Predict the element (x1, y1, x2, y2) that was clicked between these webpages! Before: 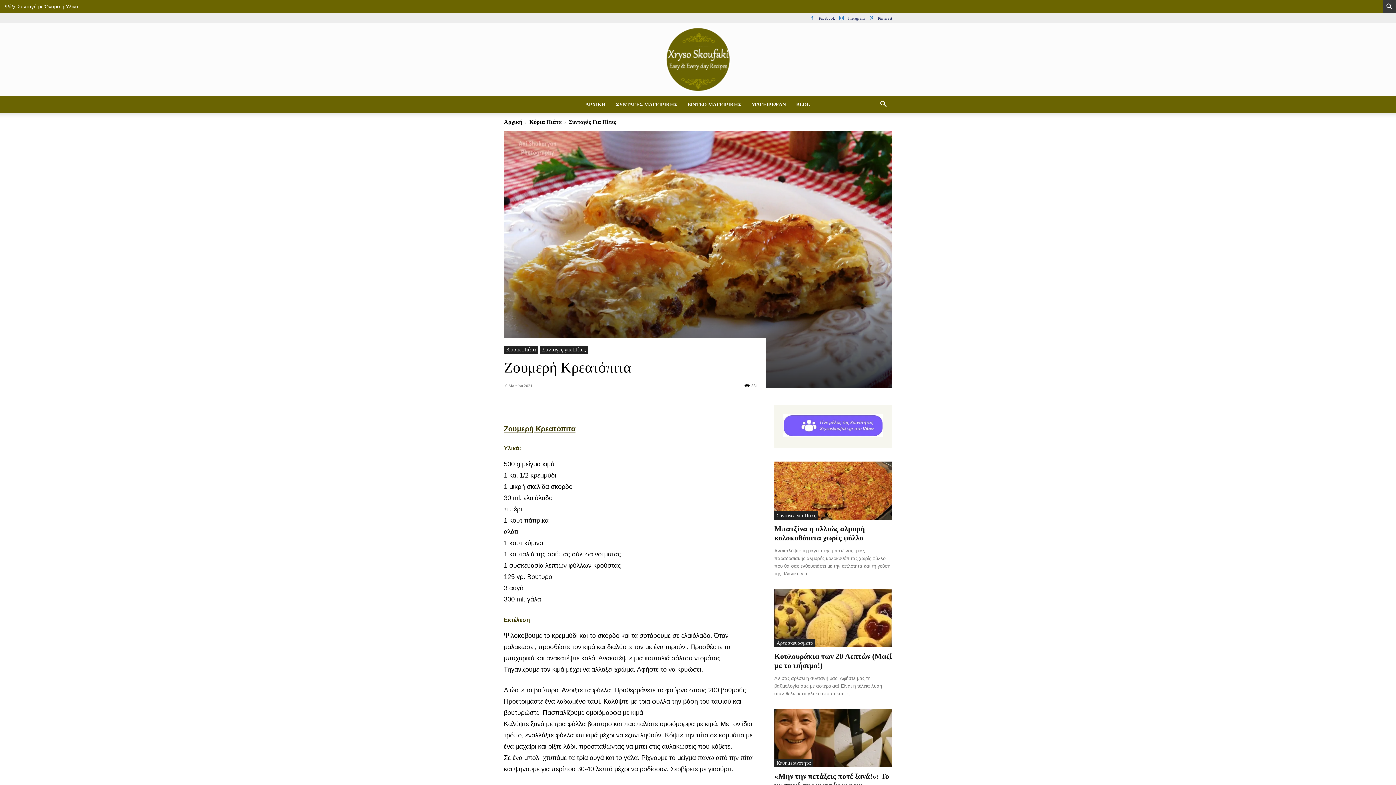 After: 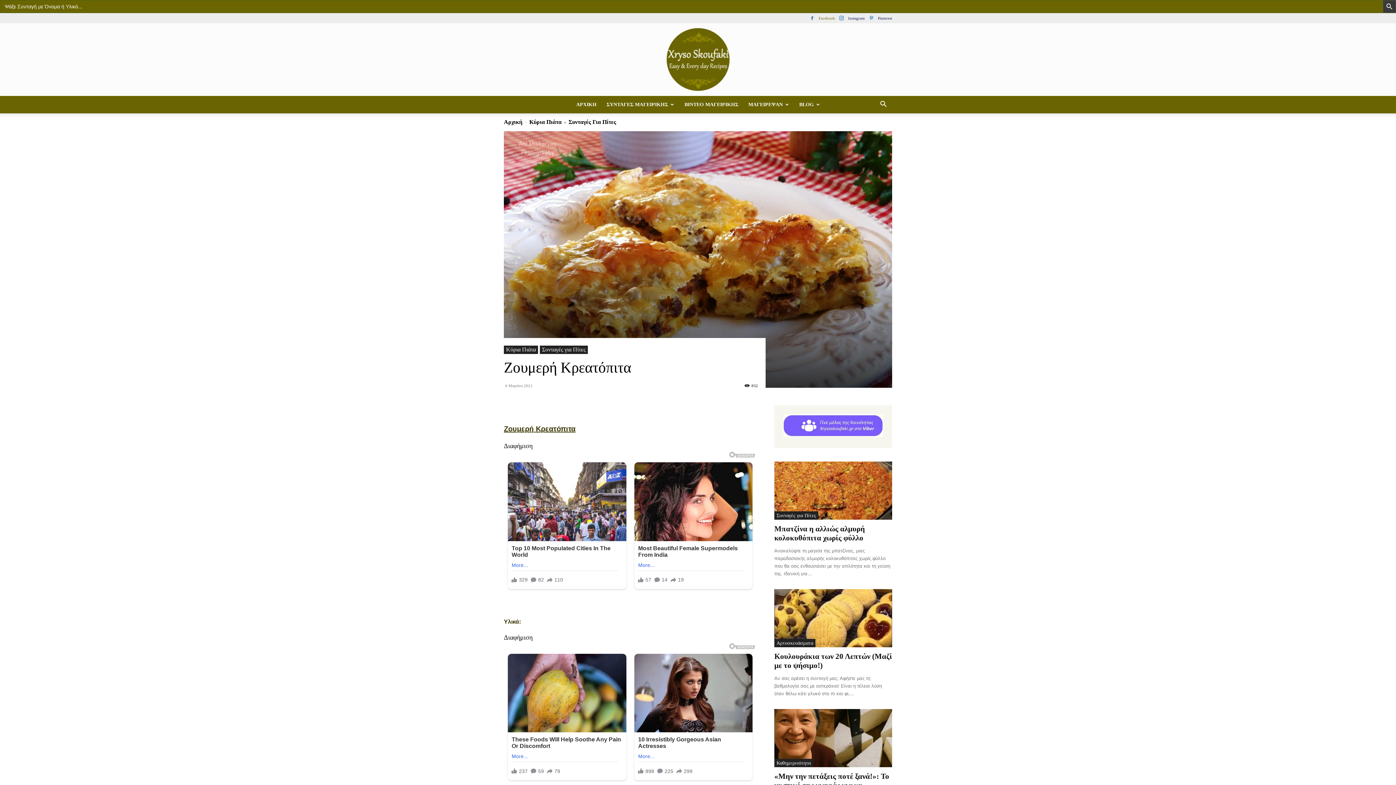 Action: bbox: (806, 13, 835, 23) label:  Facebook